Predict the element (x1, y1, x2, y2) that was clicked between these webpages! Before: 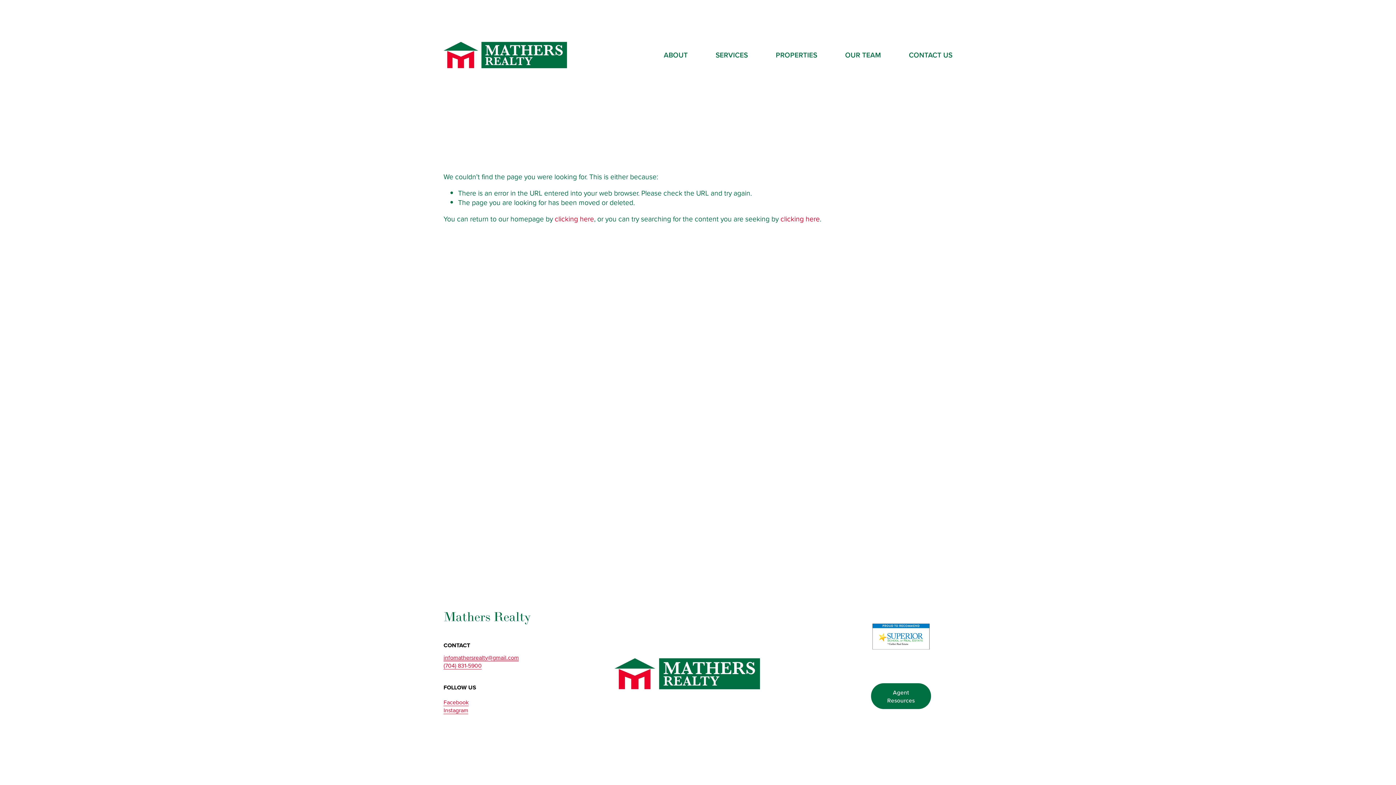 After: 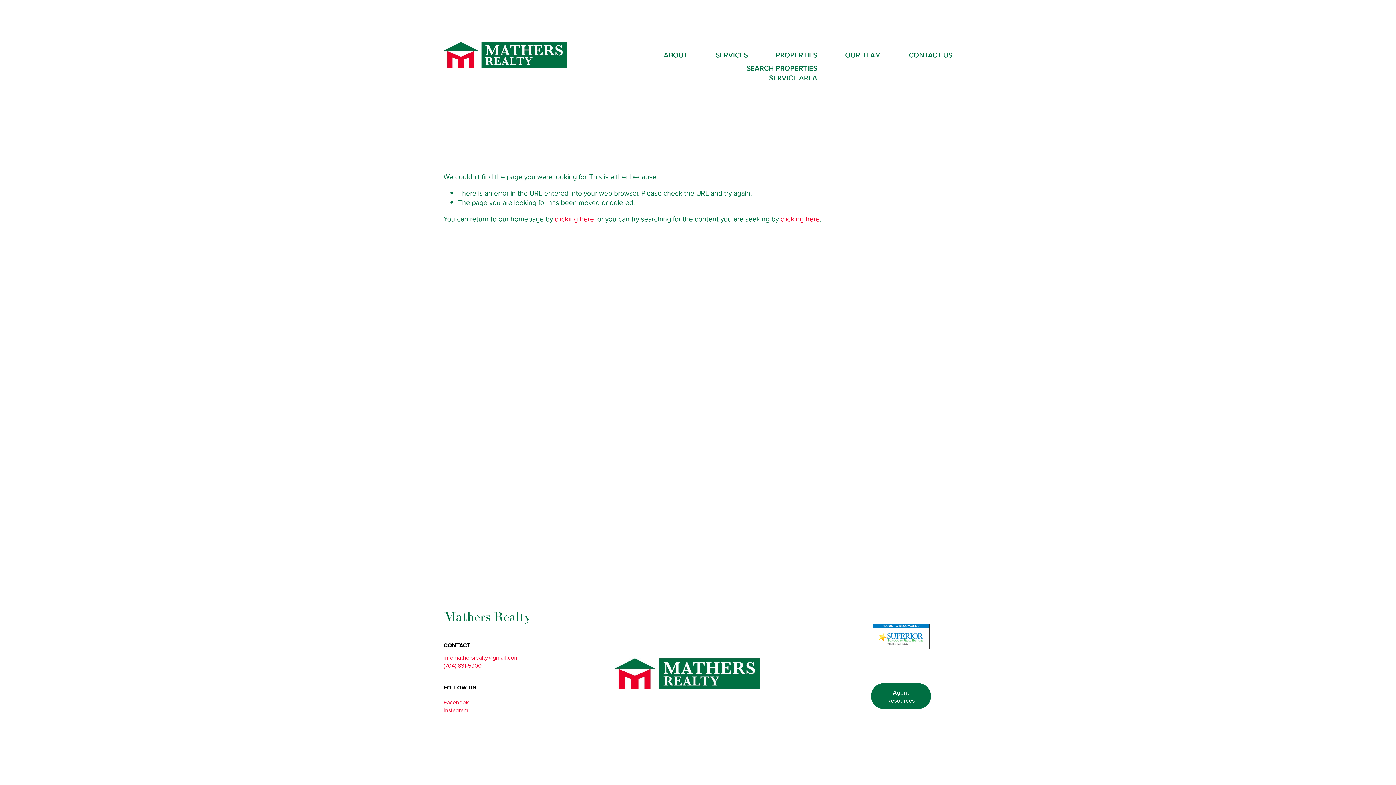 Action: bbox: (776, 51, 817, 59) label: folder dropdown